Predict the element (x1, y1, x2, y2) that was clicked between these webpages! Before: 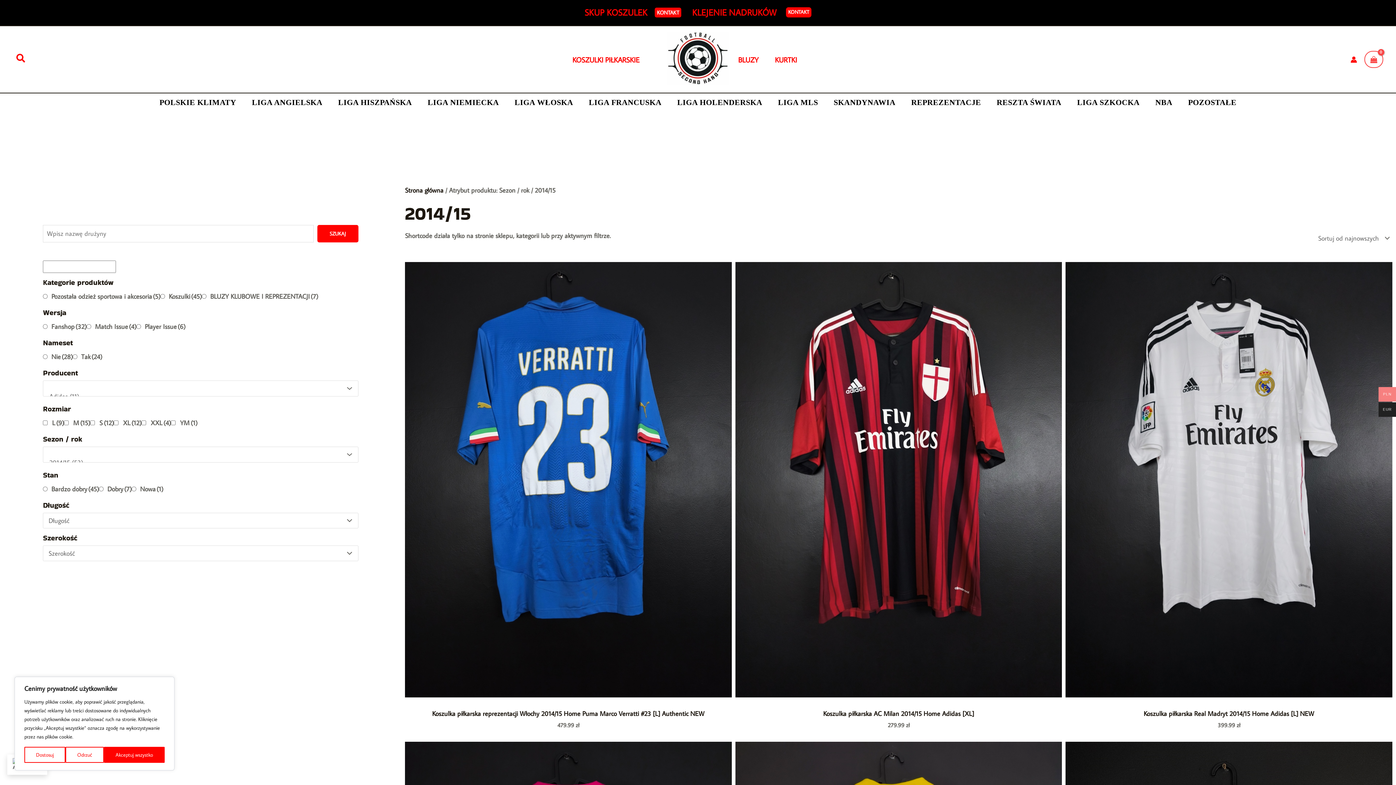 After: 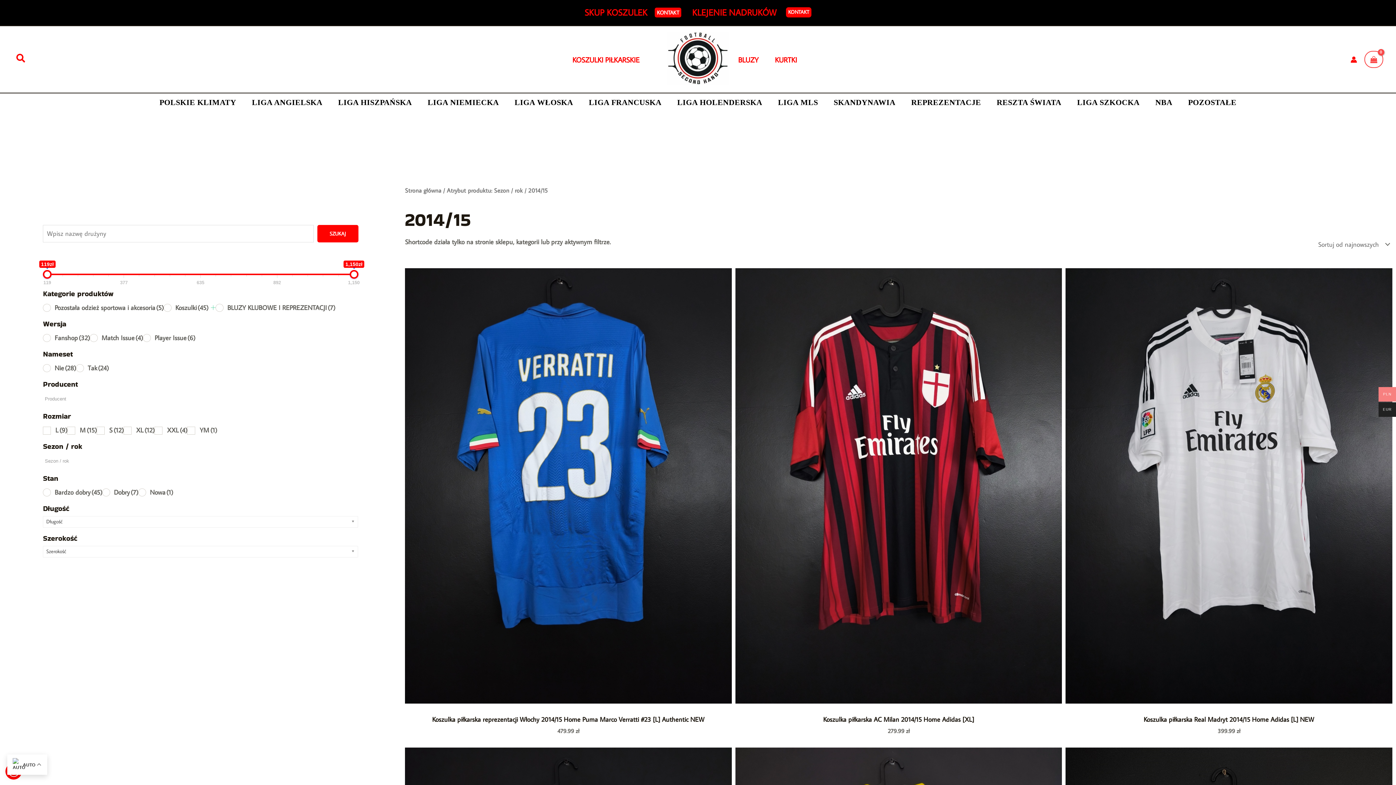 Action: bbox: (65, 747, 103, 763) label: Odrzuć